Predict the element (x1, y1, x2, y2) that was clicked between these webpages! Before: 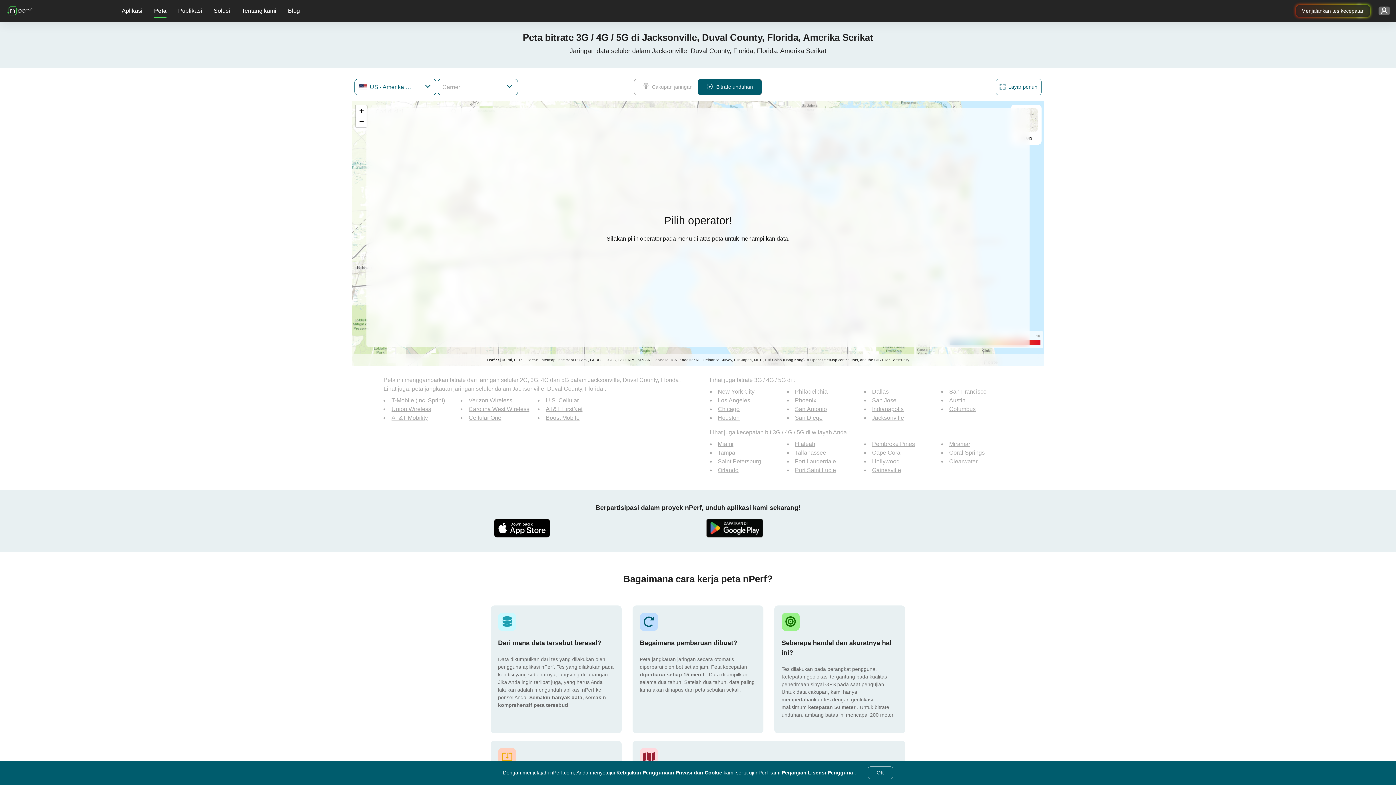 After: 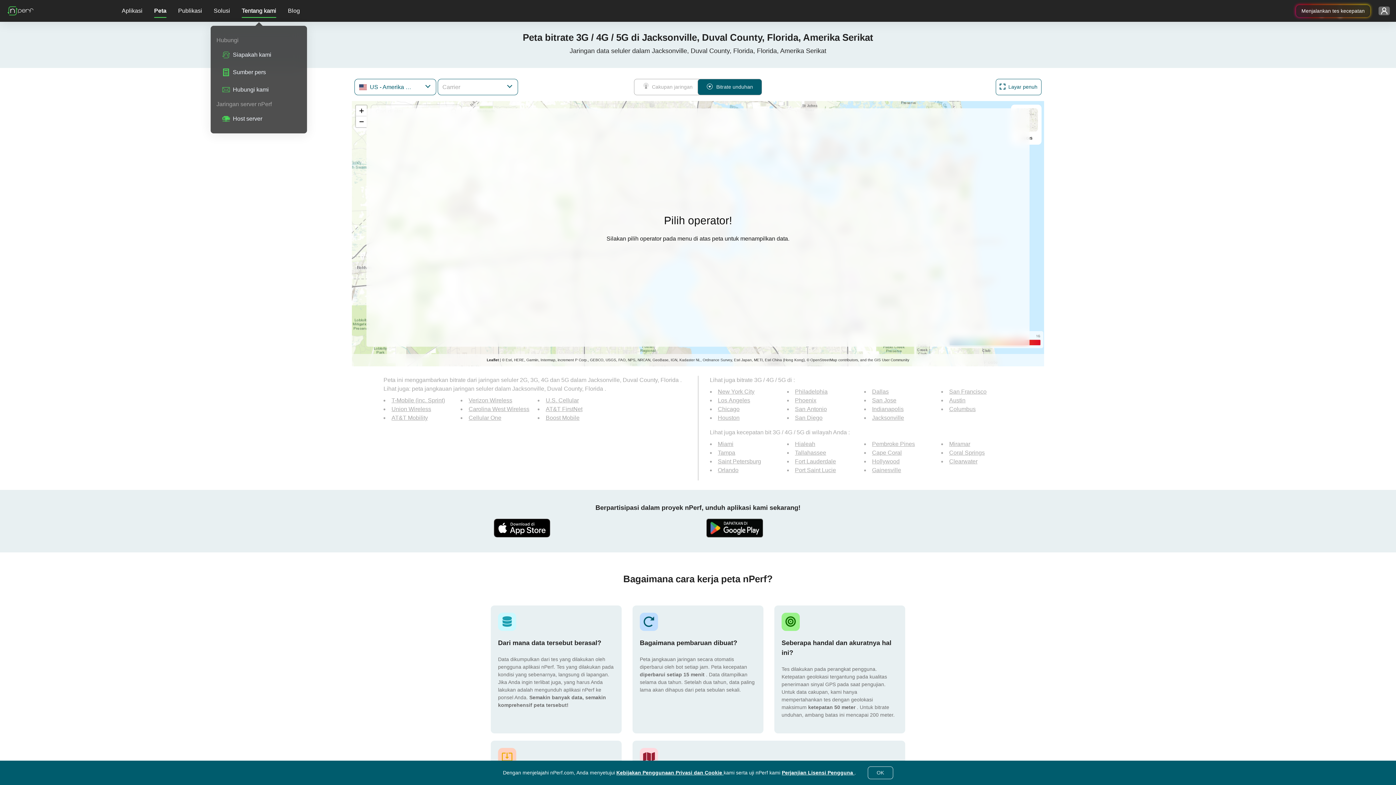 Action: bbox: (241, 0, 276, 21) label: Tentang kami